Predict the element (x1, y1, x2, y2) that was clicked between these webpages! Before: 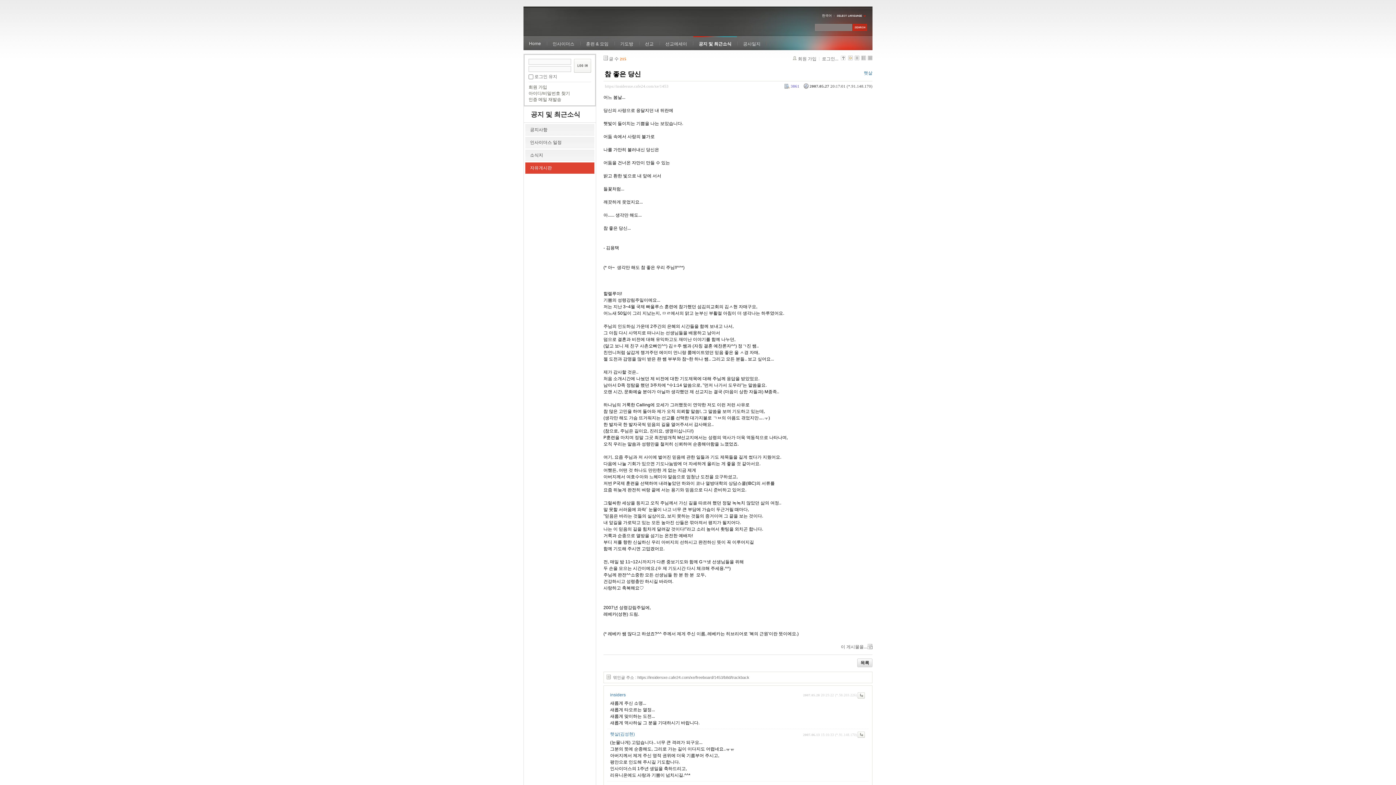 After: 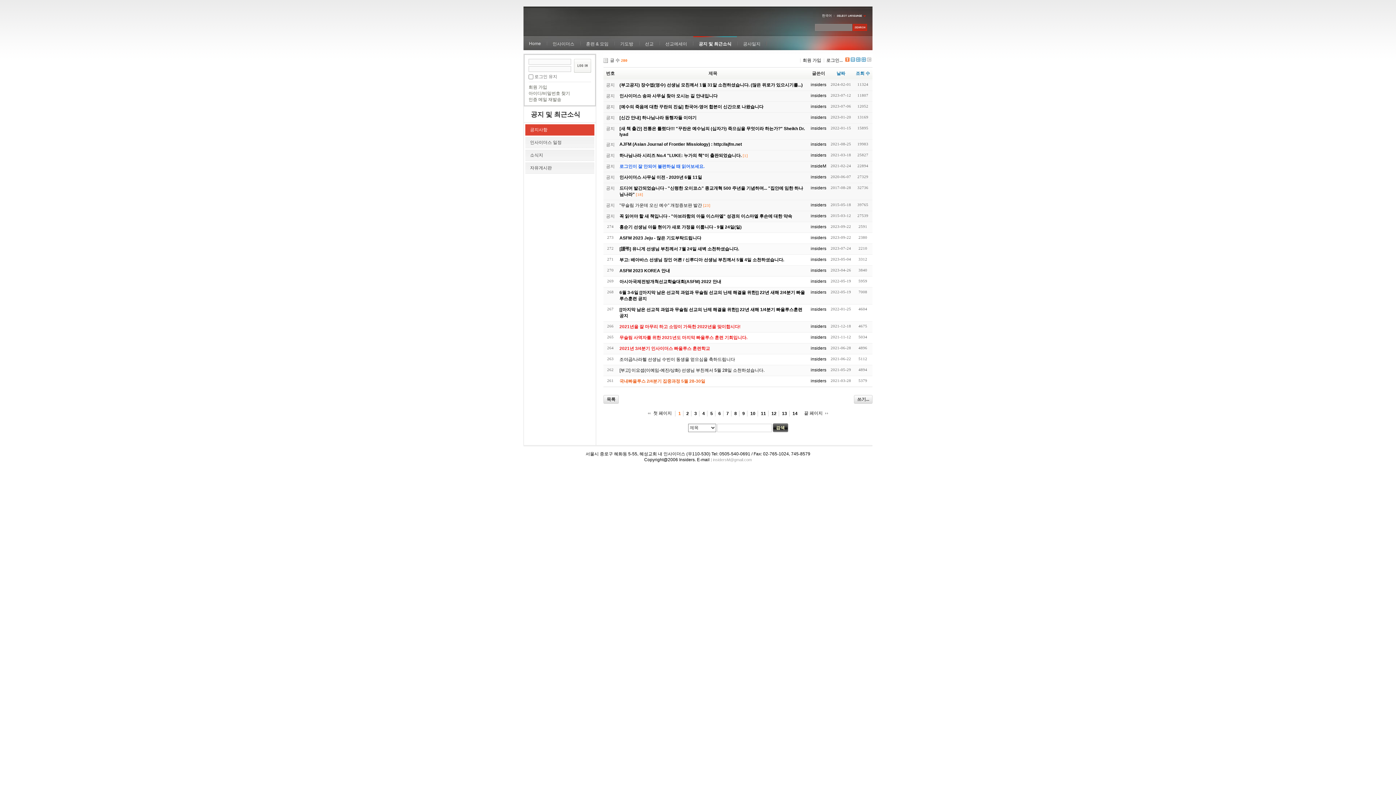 Action: bbox: (525, 124, 594, 135) label: 공지사항